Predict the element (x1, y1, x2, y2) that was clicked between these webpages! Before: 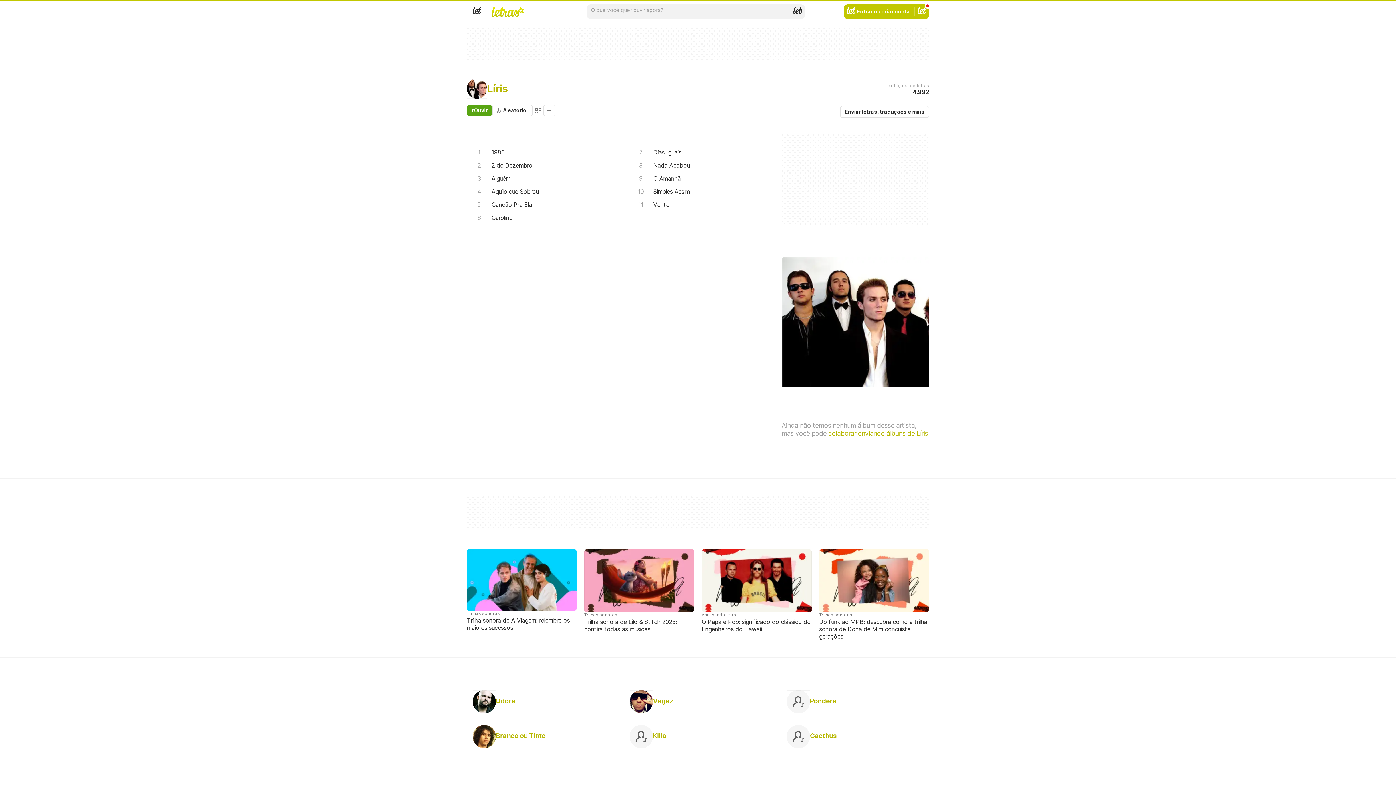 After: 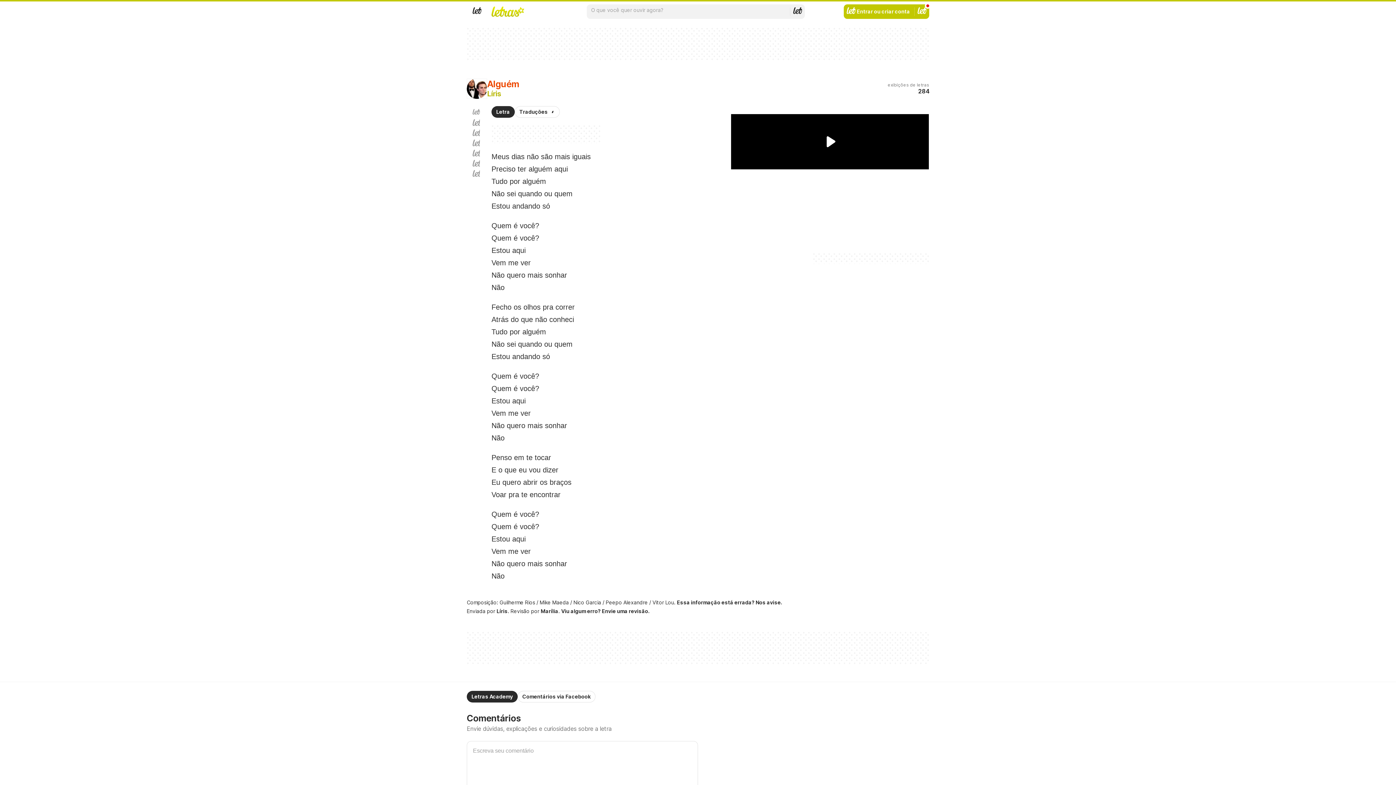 Action: label: Alguém bbox: (466, 172, 619, 185)